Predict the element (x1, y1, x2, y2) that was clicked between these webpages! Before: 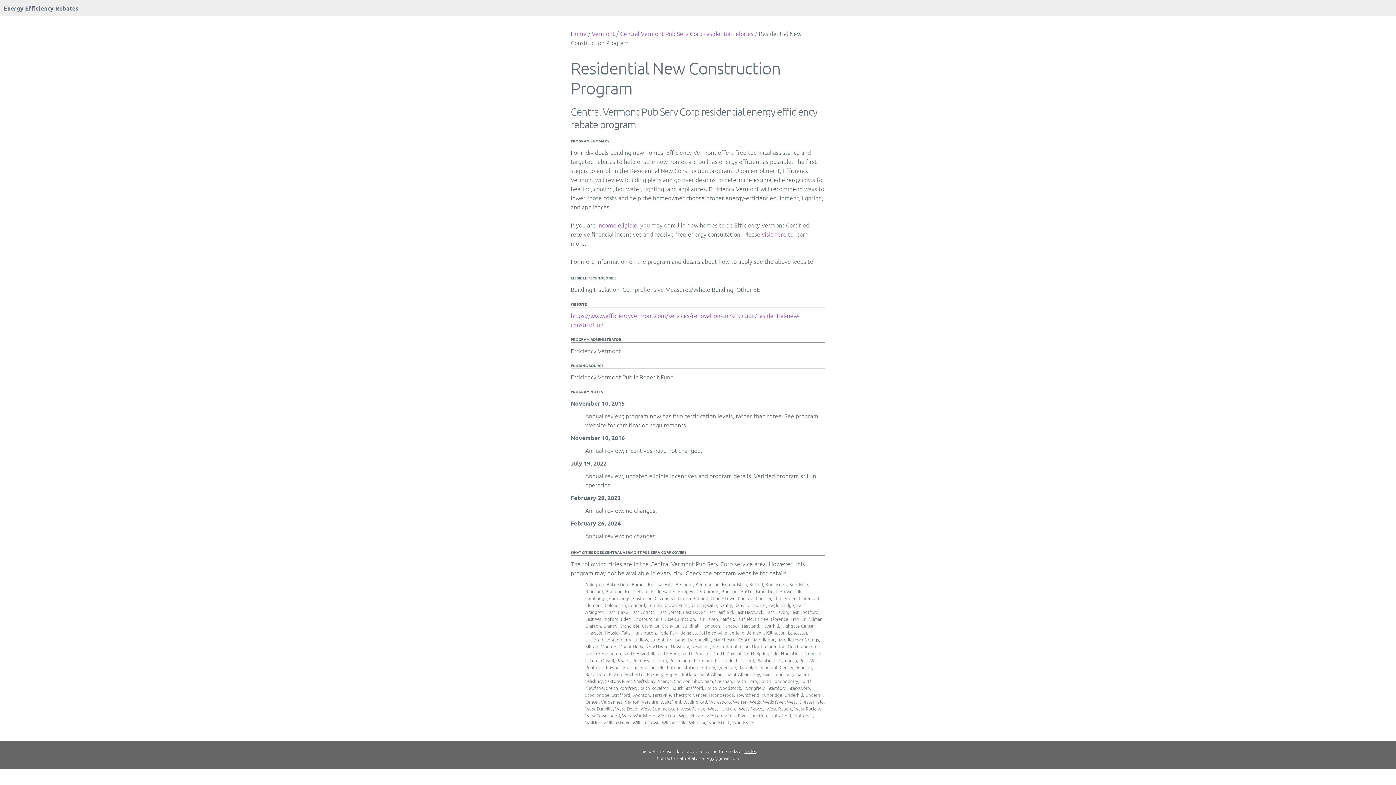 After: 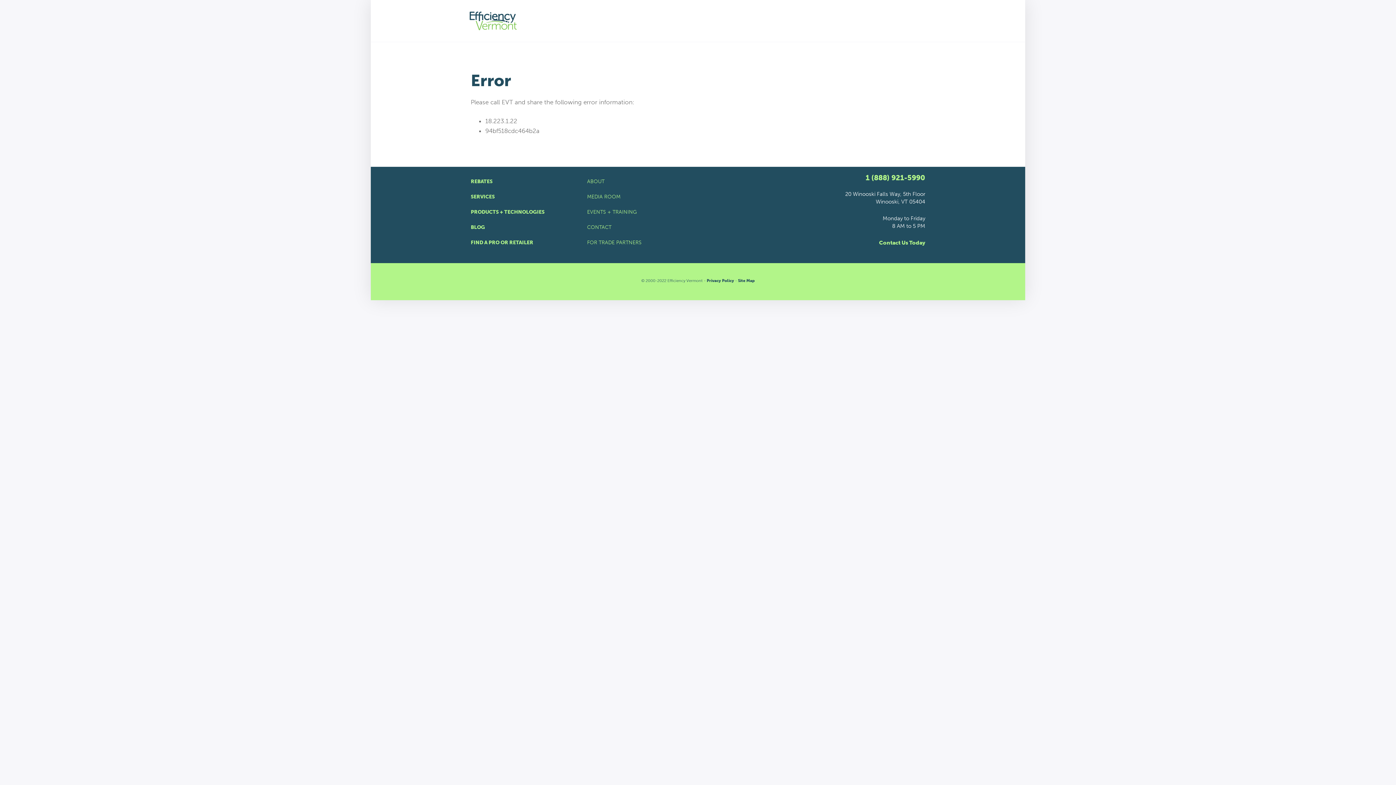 Action: bbox: (762, 230, 786, 238) label: visit here